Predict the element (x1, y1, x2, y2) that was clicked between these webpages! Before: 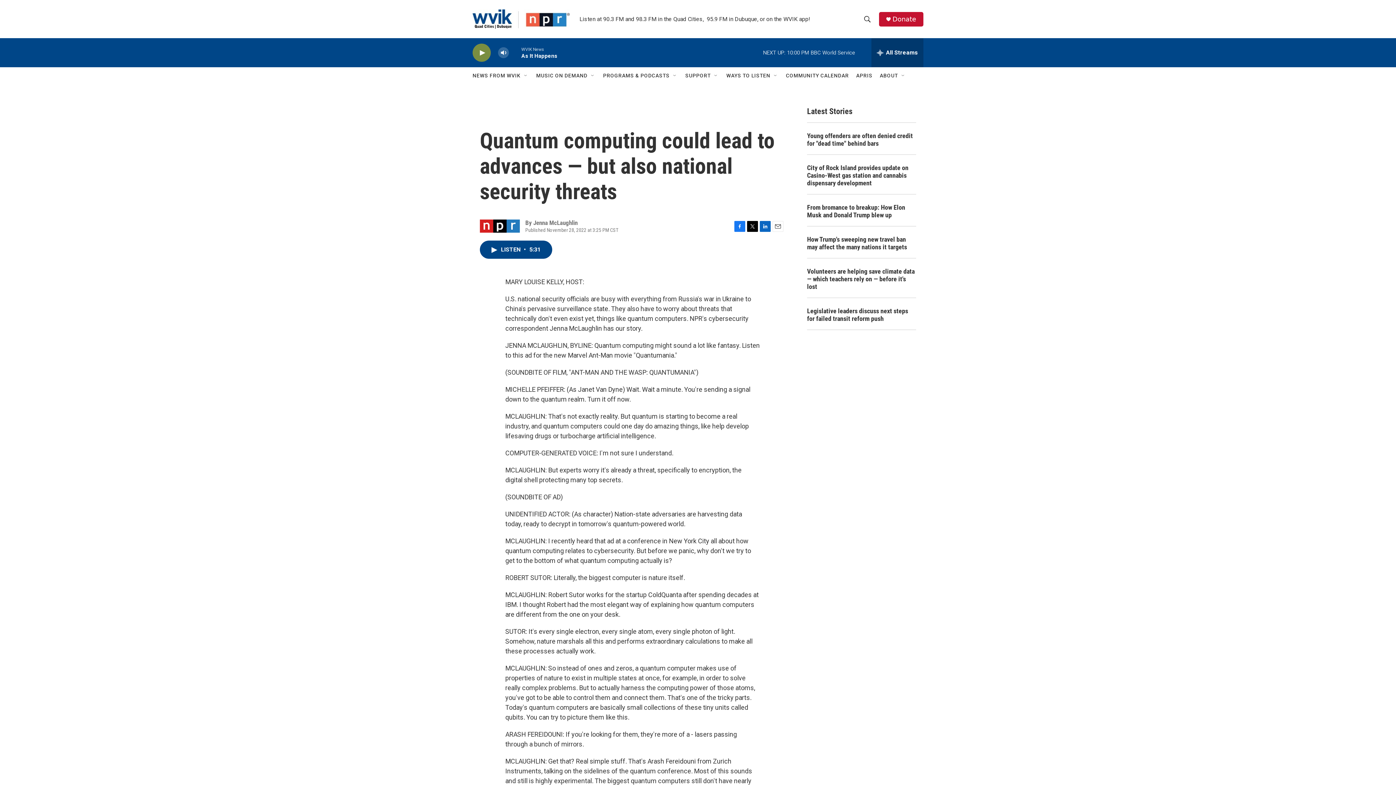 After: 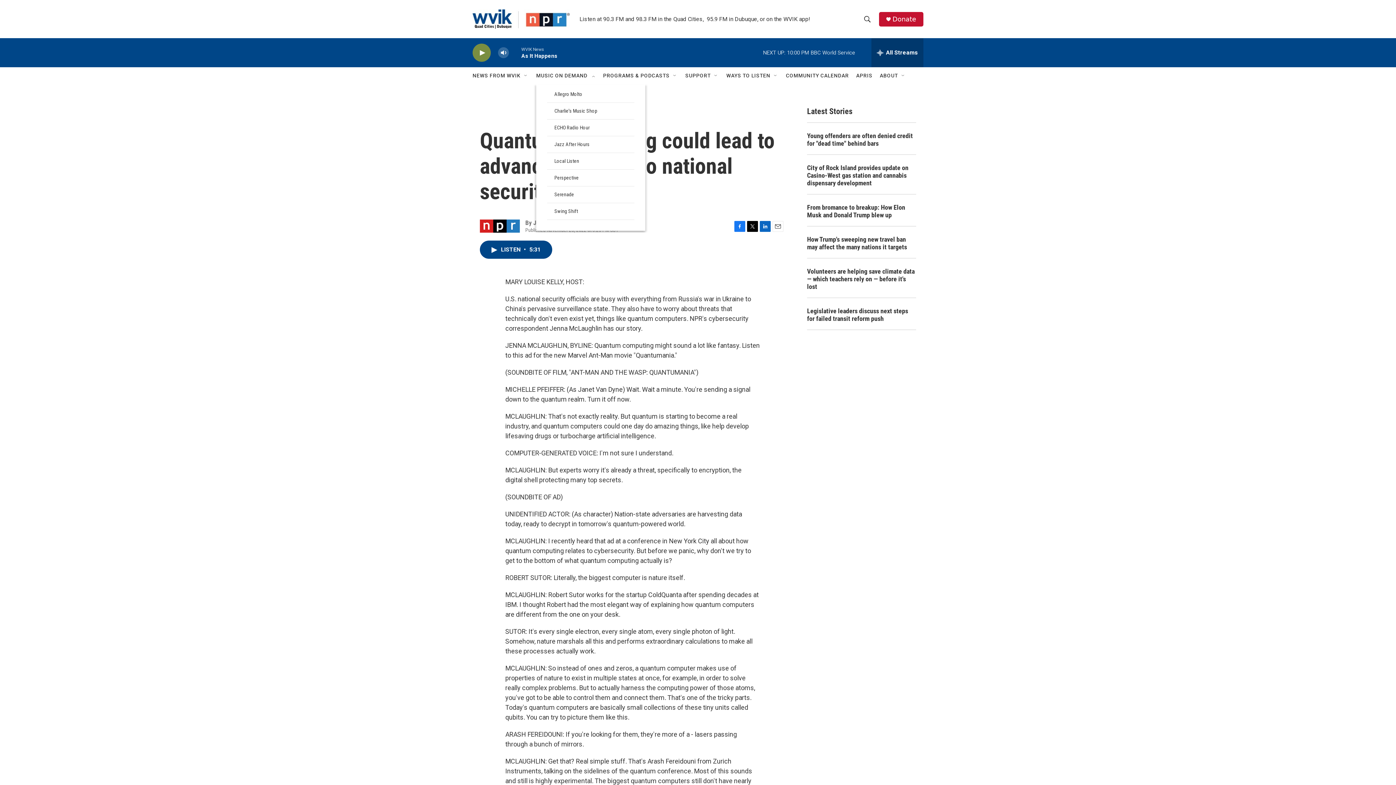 Action: label: Open Sub Navigation bbox: (590, 72, 596, 78)